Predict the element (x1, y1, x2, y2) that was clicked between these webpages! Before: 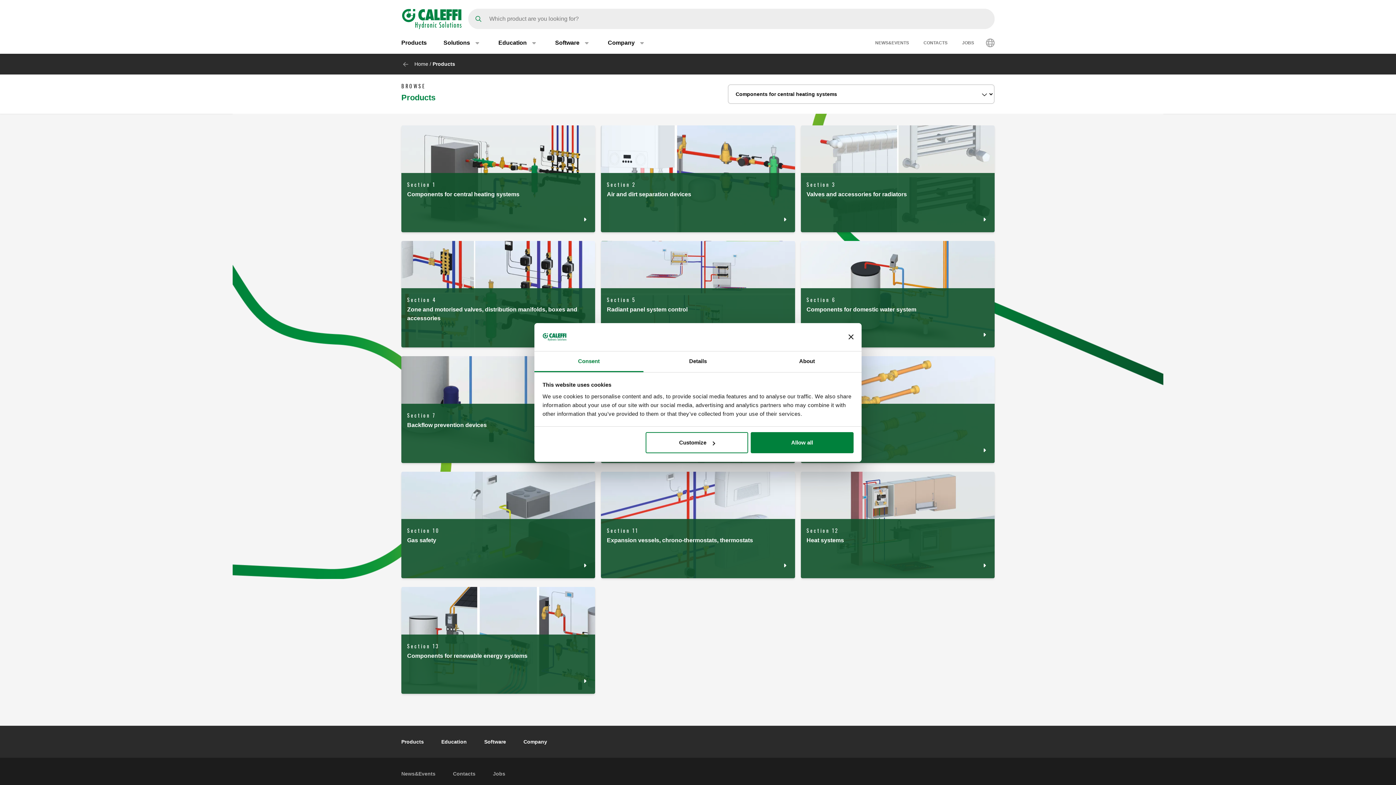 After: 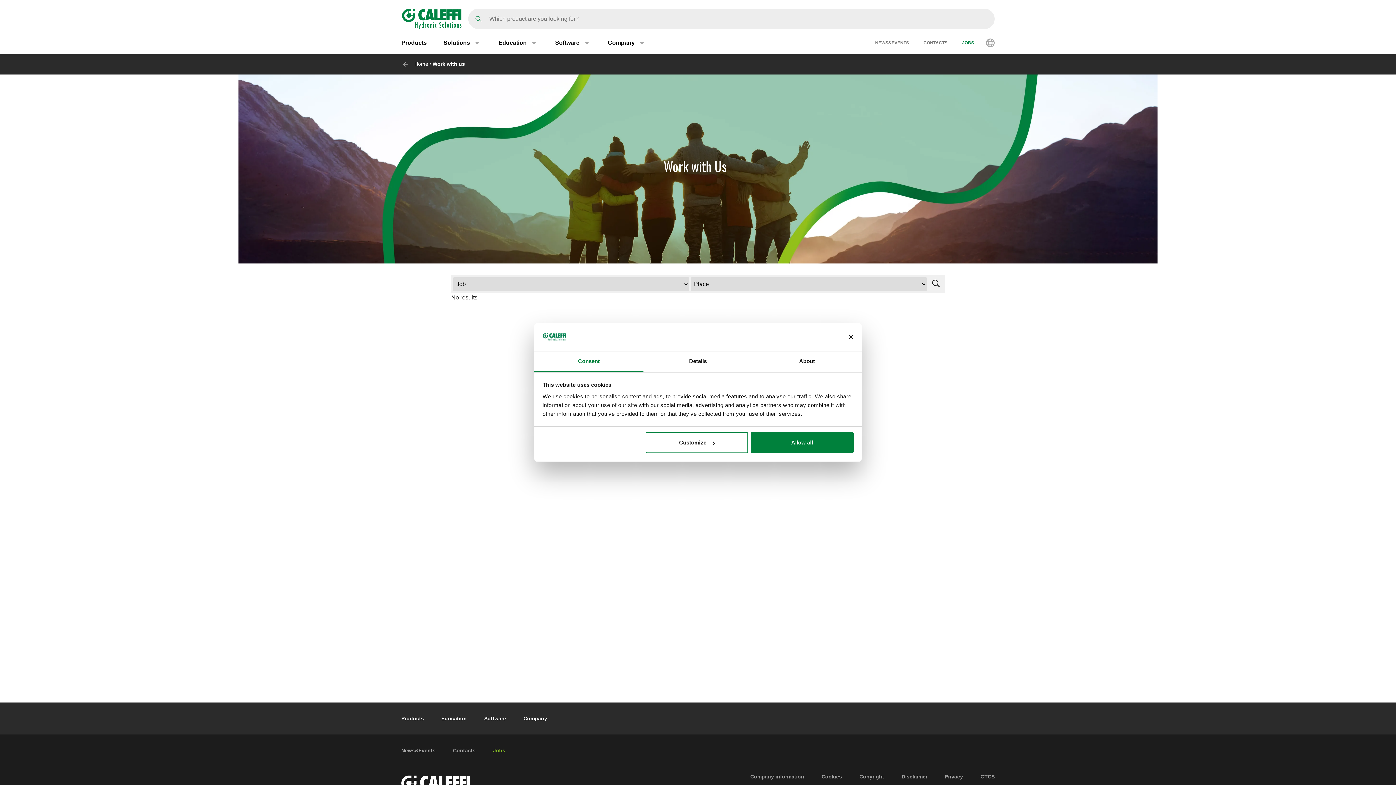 Action: label: Jobs bbox: (493, 768, 505, 780)